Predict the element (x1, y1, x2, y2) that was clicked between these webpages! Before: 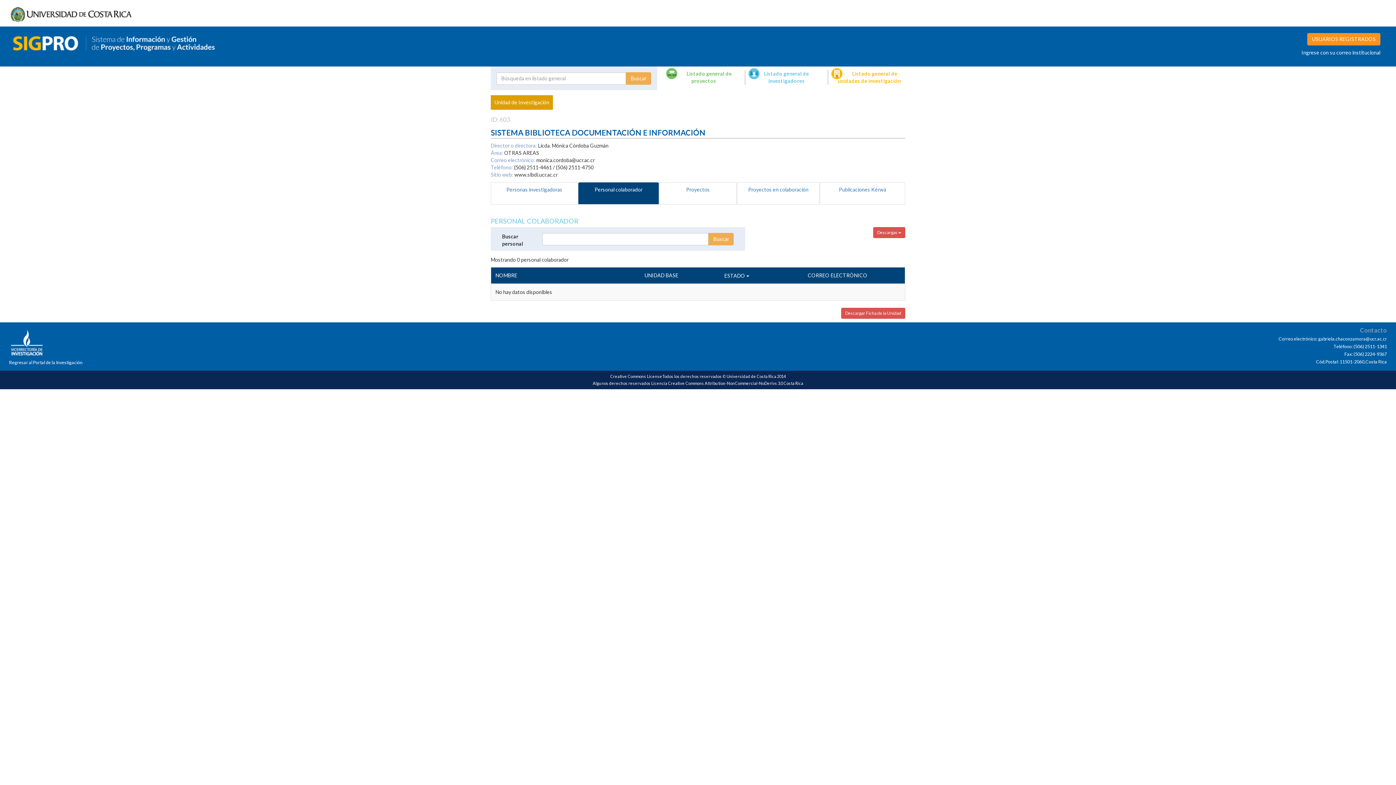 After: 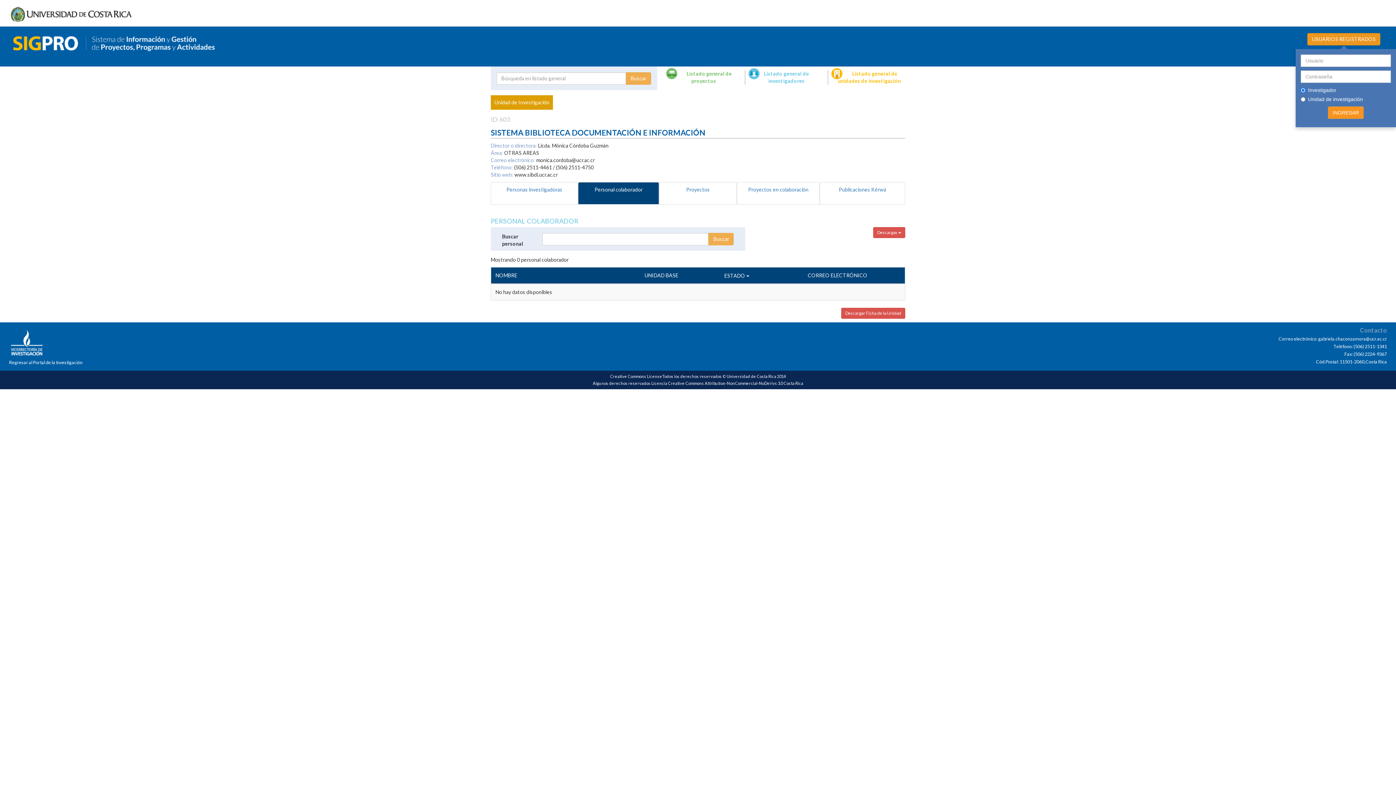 Action: label: USUARIOS REGISTRADOS bbox: (1307, 32, 1380, 45)